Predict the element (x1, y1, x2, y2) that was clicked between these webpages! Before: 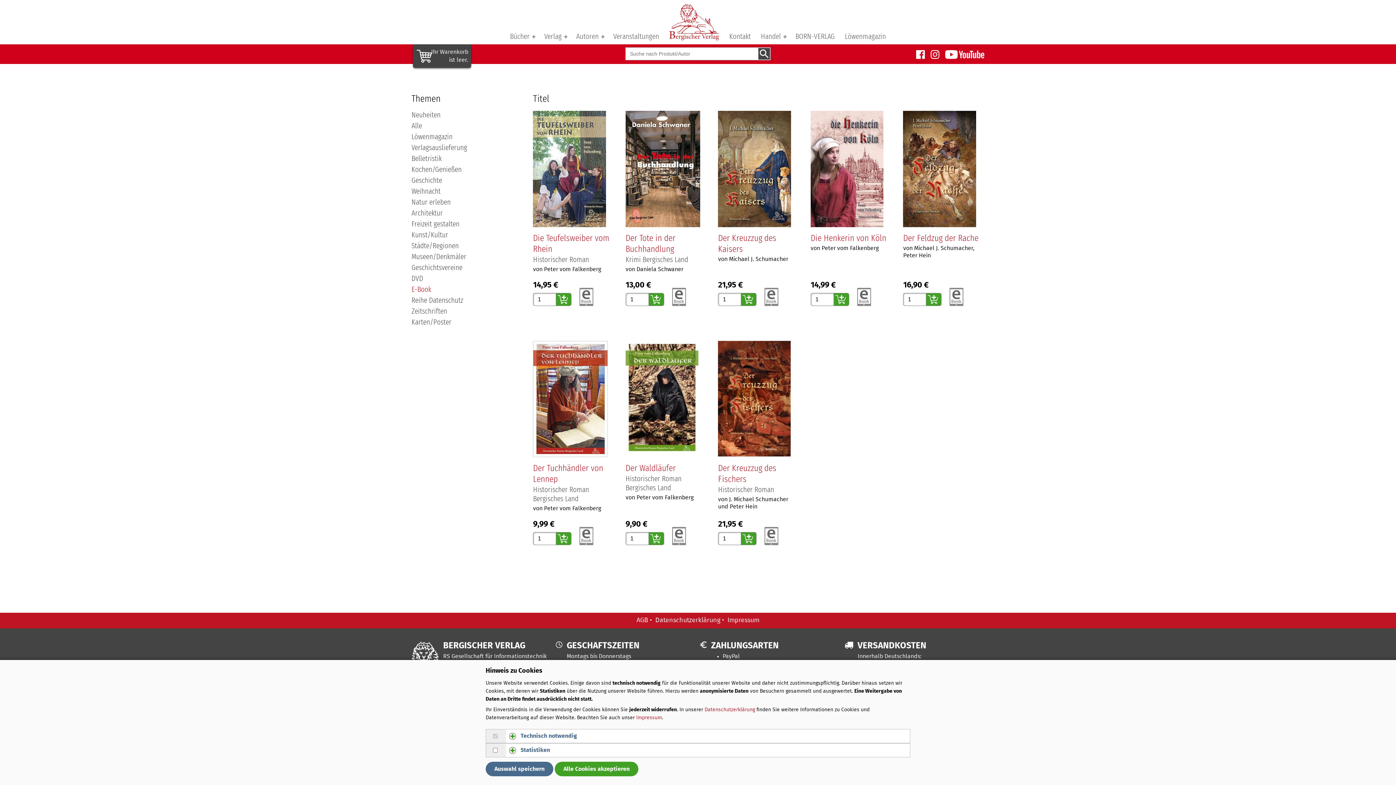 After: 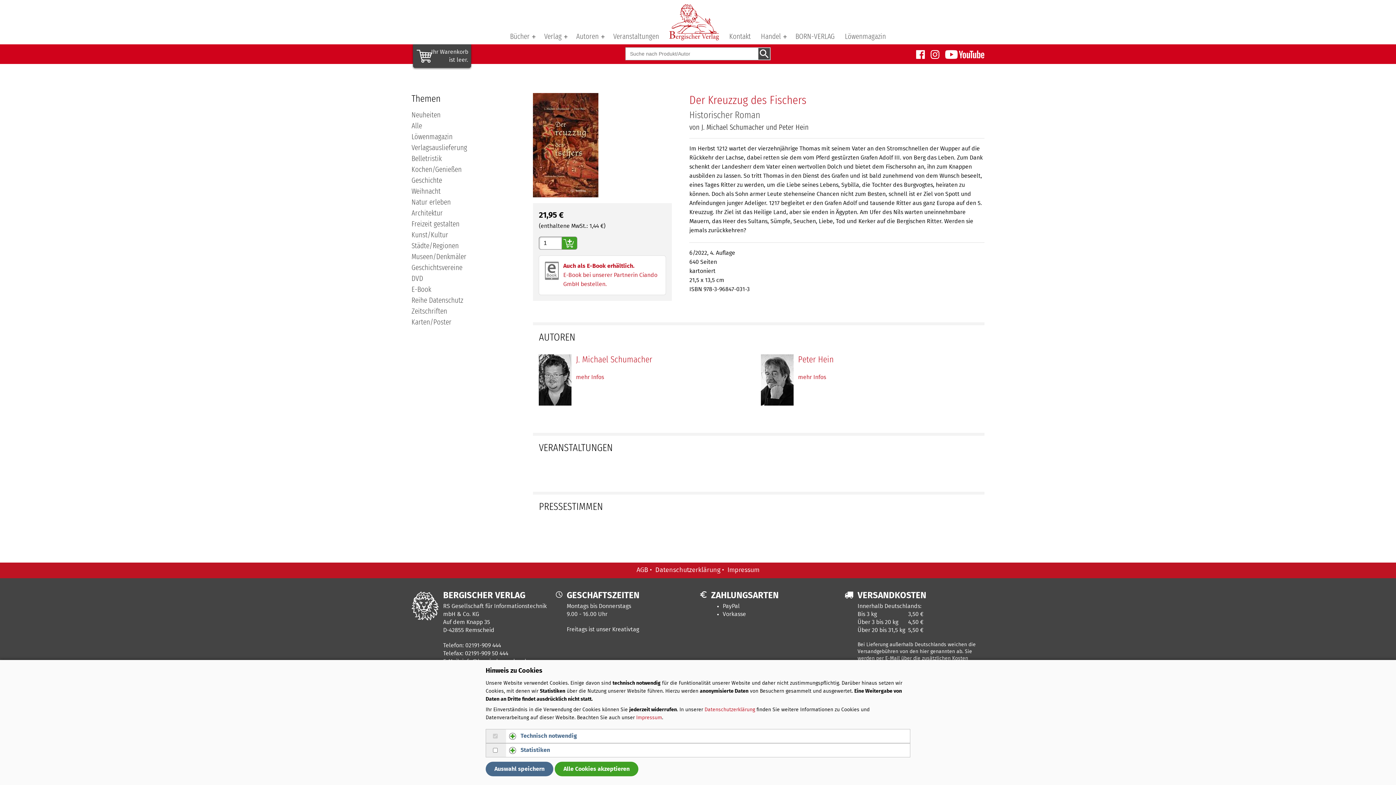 Action: bbox: (718, 394, 791, 400) label: 
